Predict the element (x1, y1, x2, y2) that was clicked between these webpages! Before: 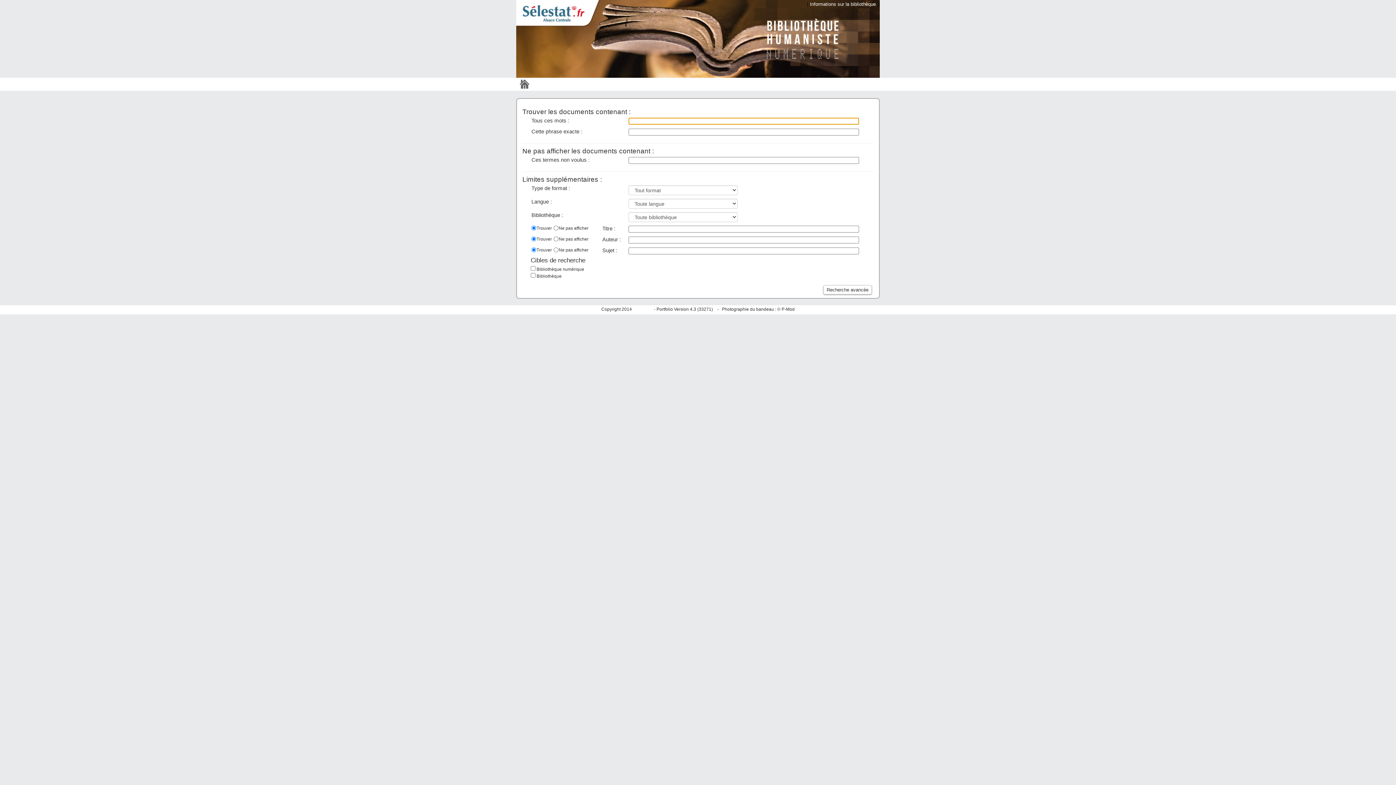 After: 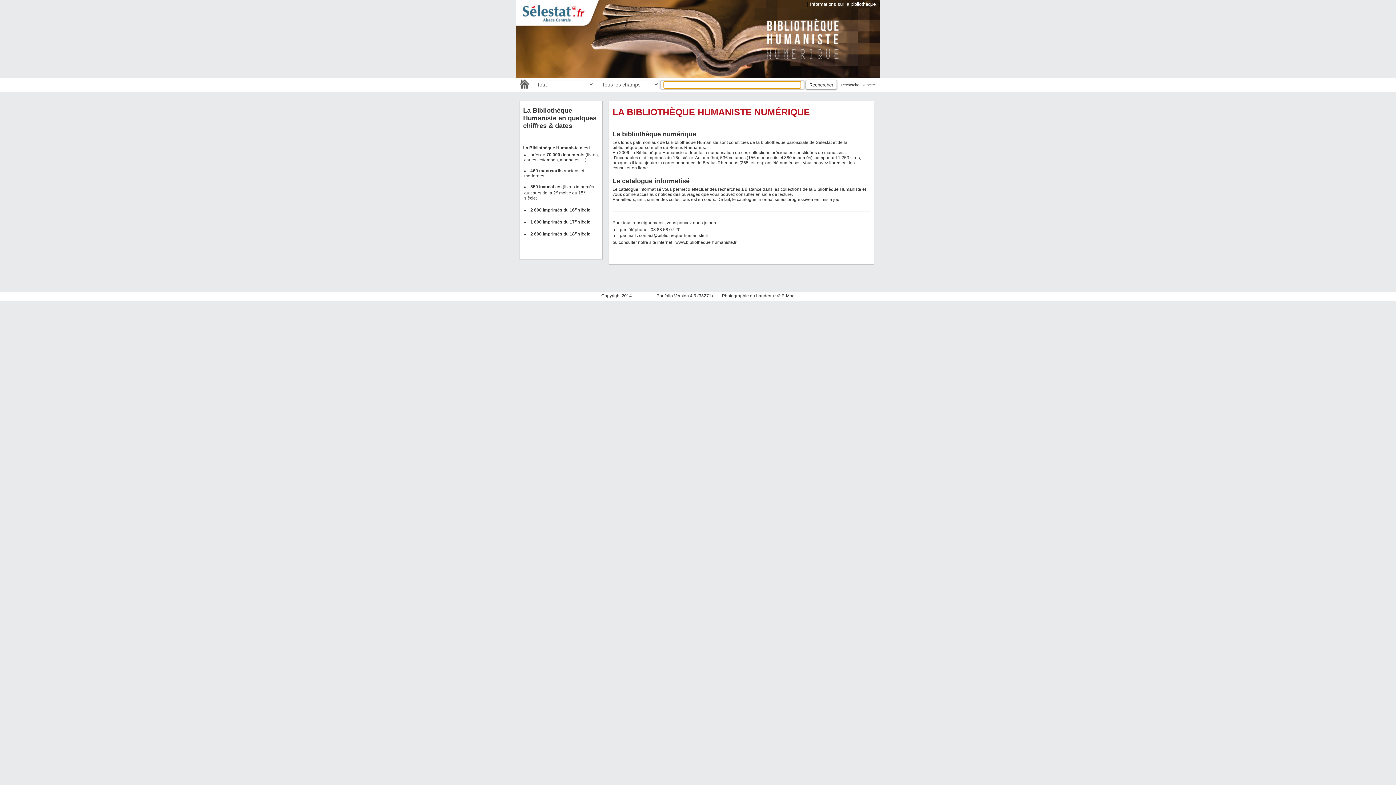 Action: bbox: (518, 78, 530, 89)